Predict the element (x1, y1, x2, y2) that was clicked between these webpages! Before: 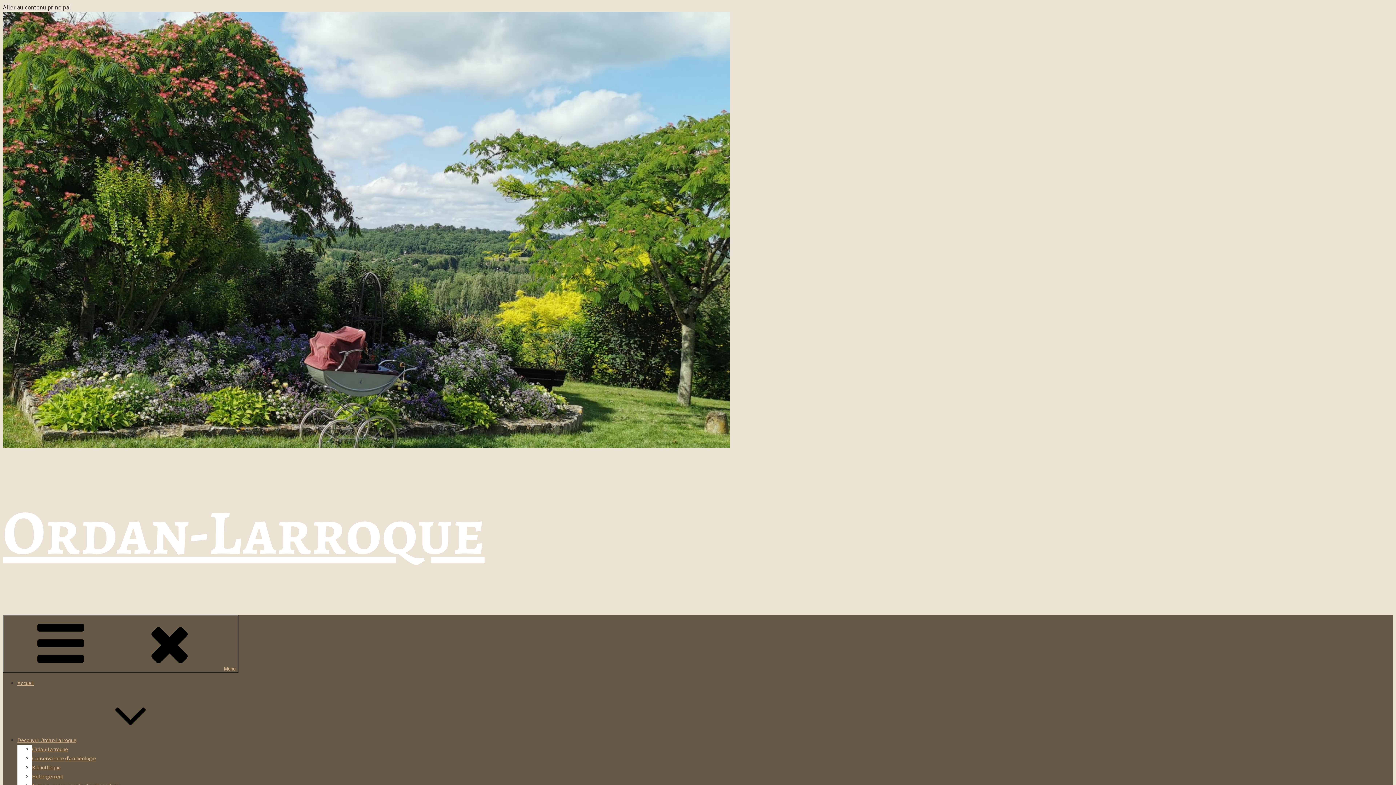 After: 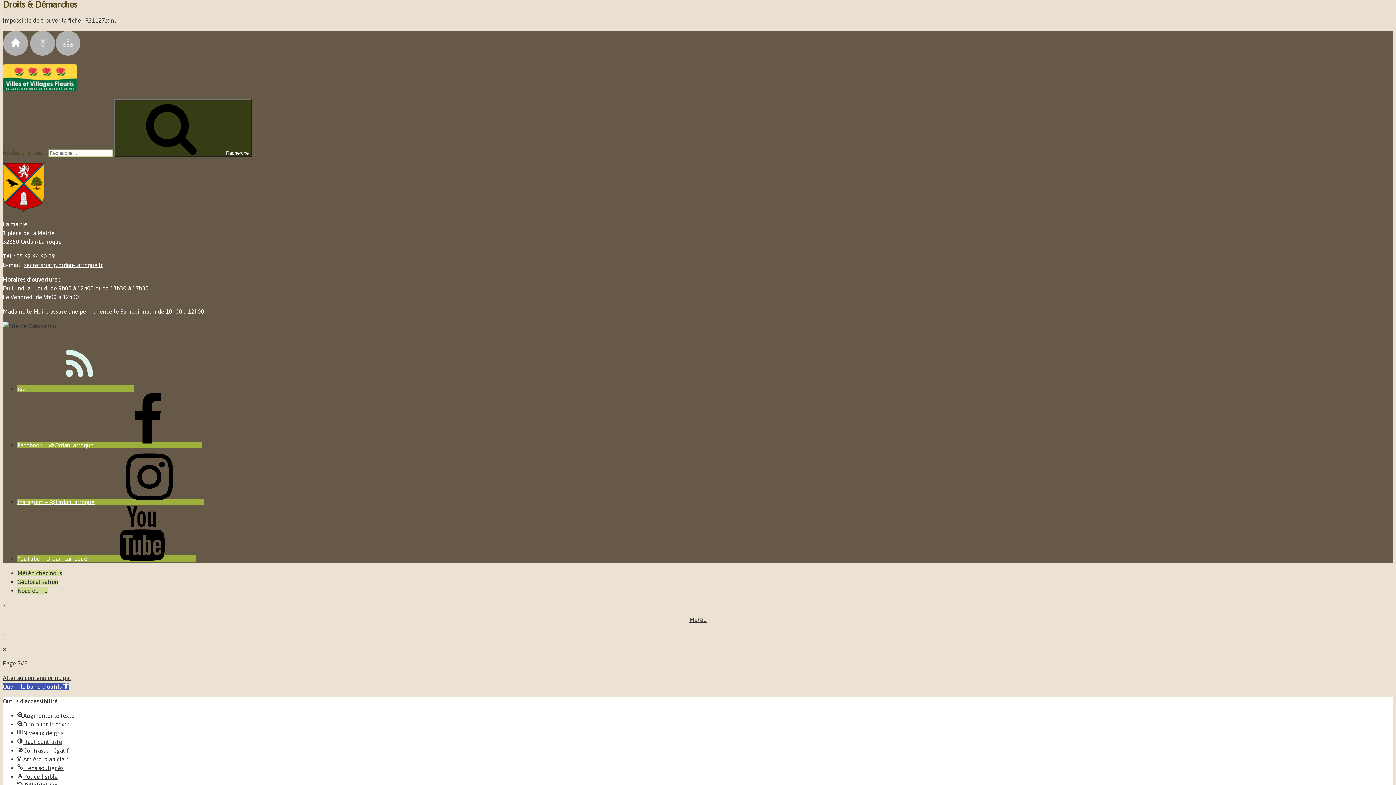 Action: bbox: (2, 4, 70, 10) label: Aller au contenu principal